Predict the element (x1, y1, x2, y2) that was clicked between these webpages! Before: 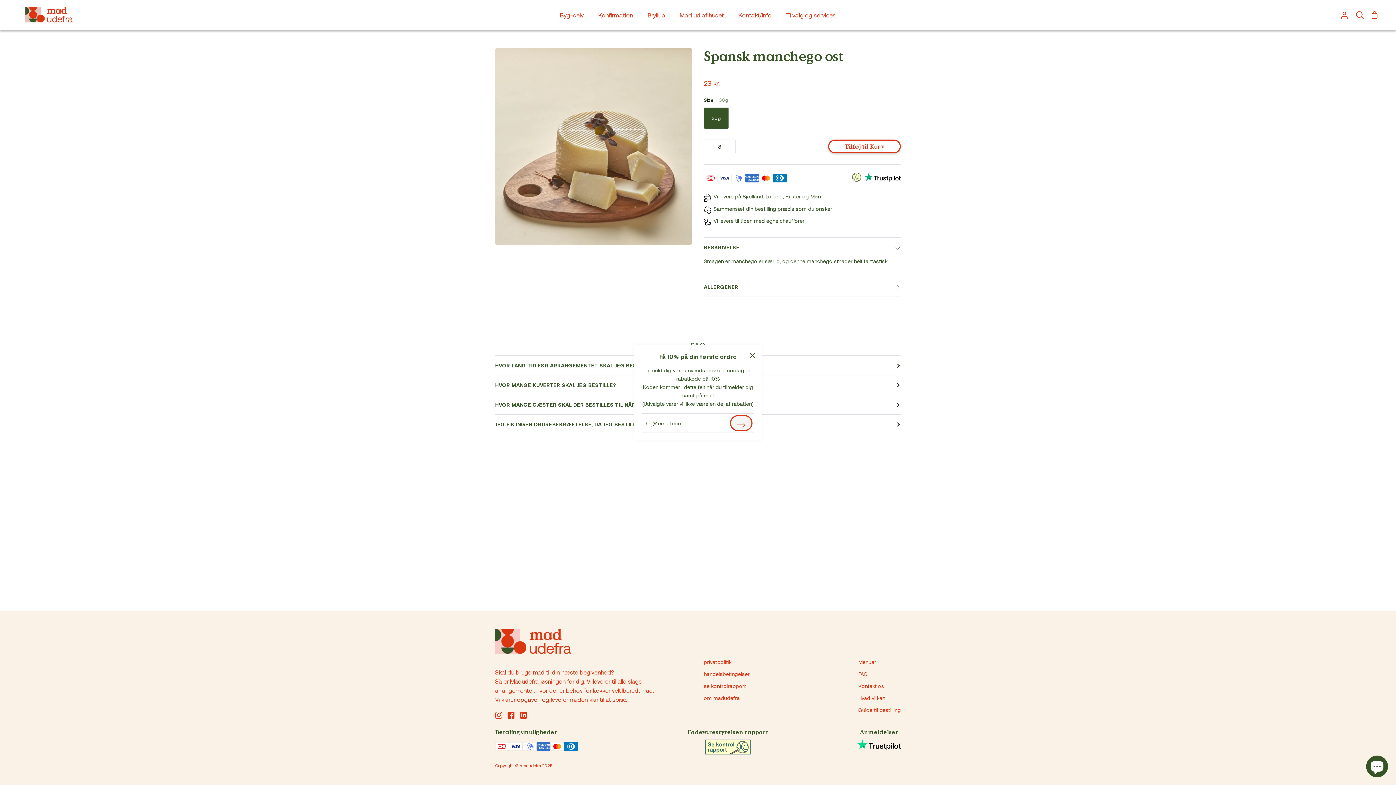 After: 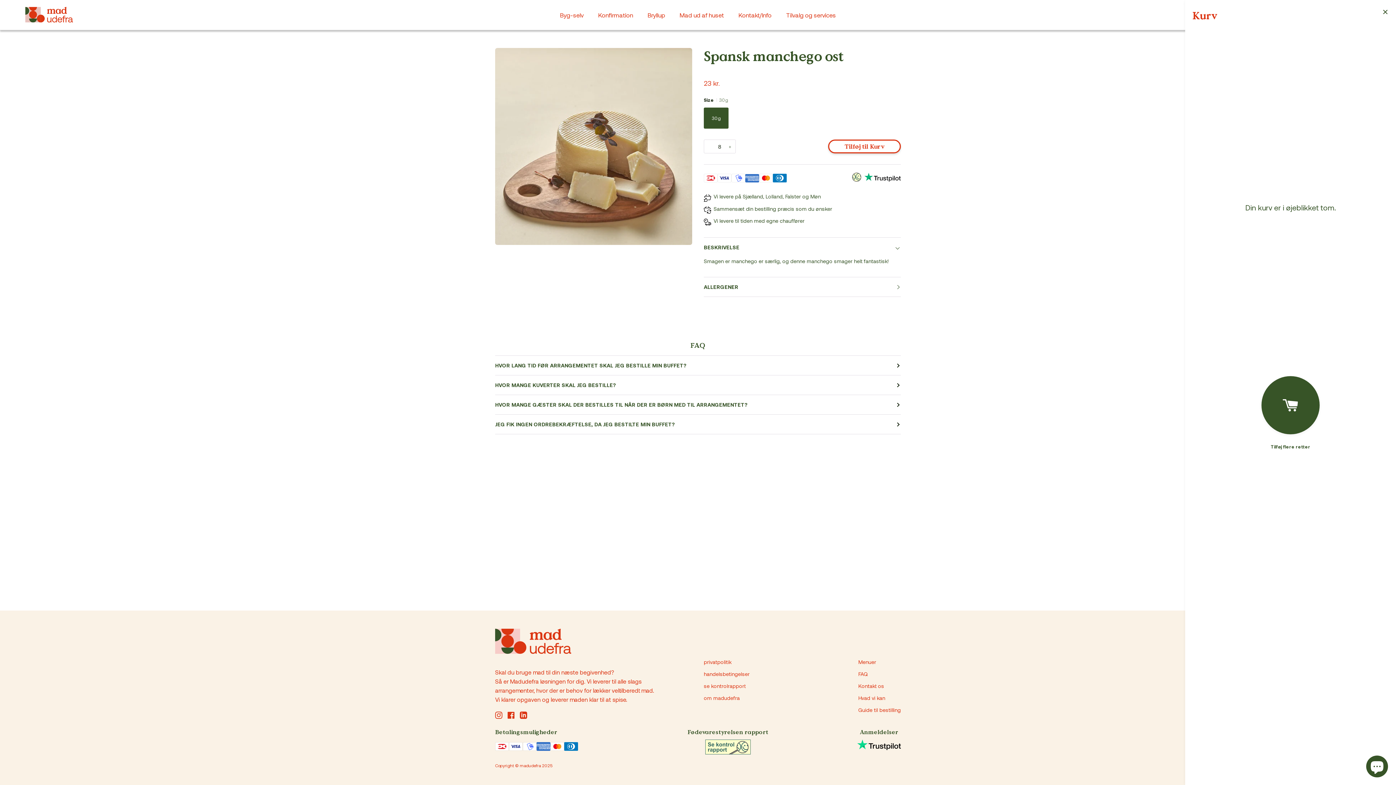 Action: bbox: (1368, 0, 1381, 29) label: Indkøbskurv